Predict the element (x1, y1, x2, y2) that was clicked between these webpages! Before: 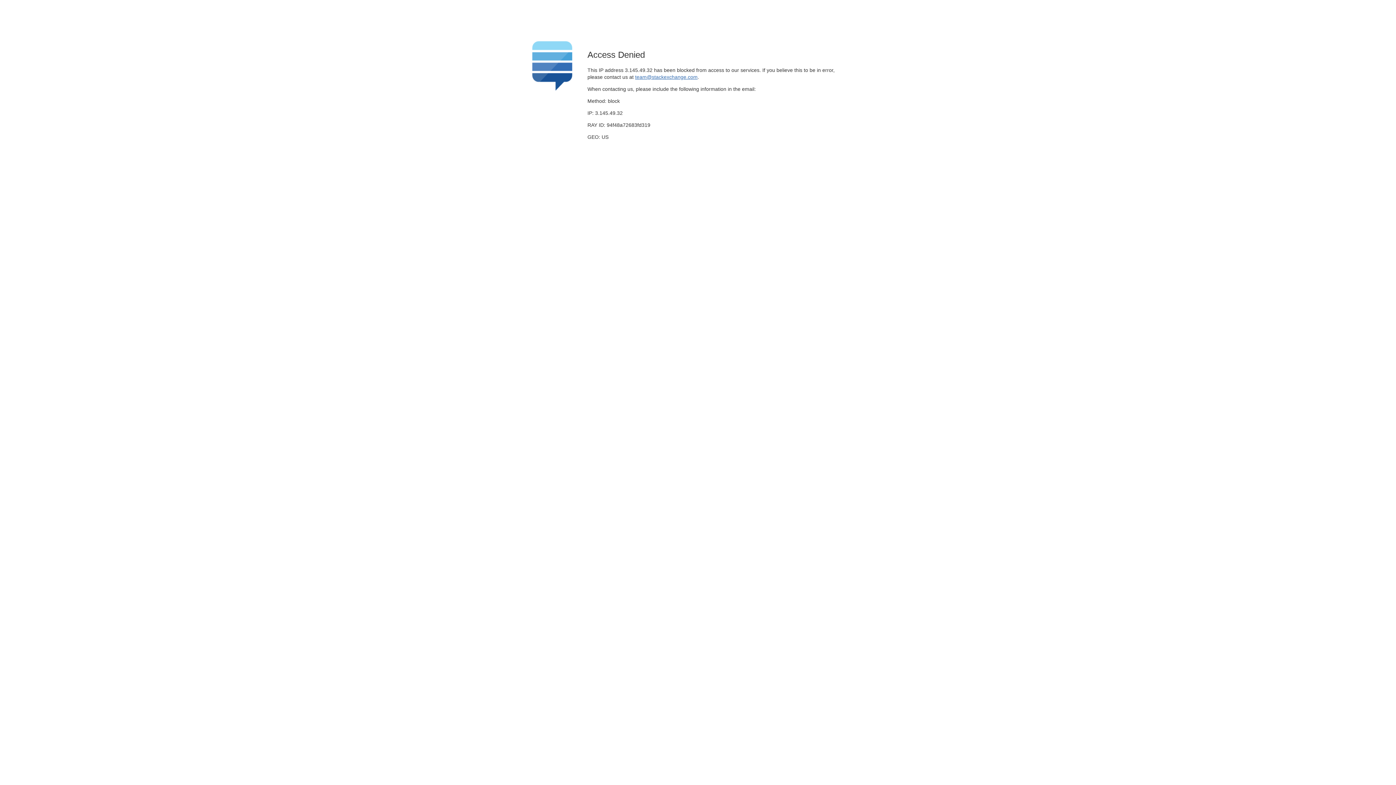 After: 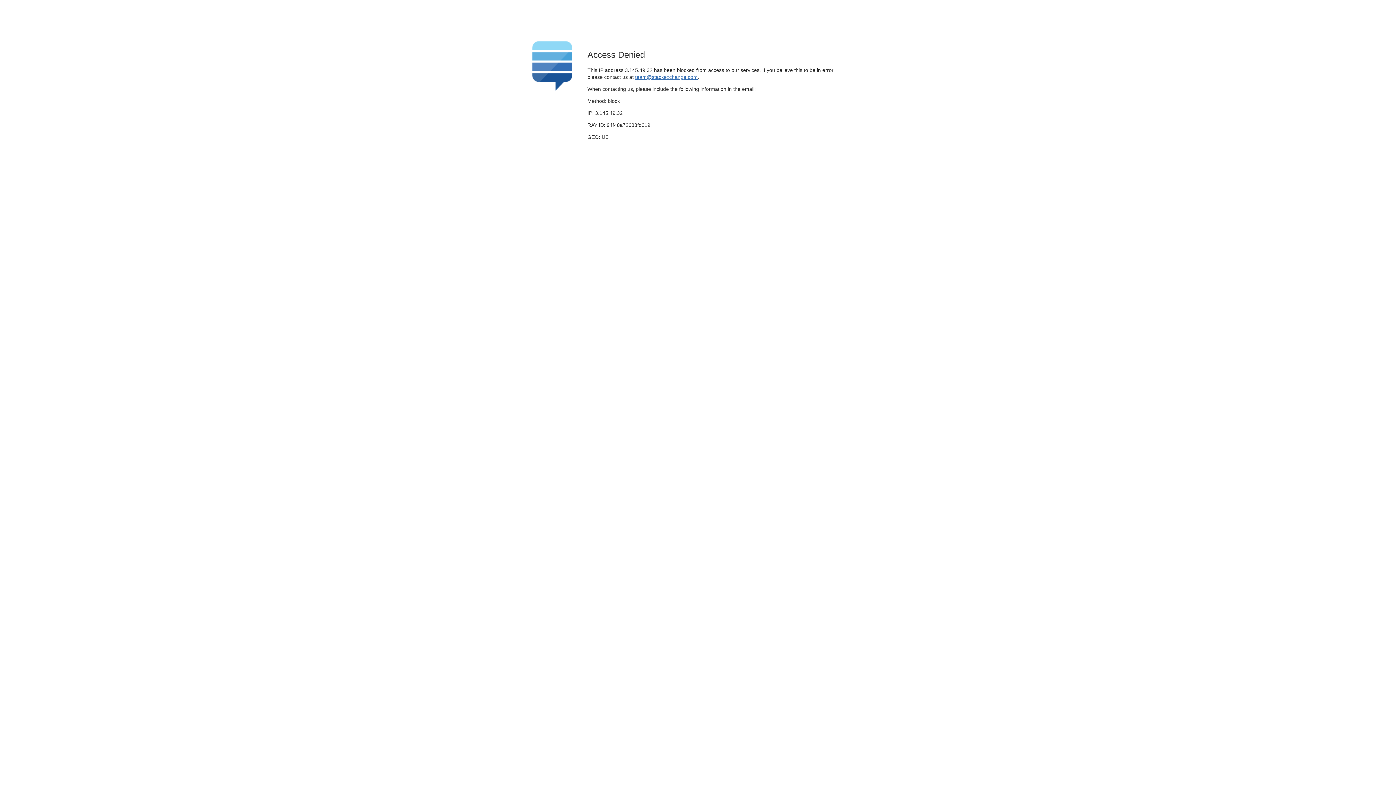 Action: label: team@stackexchange.com bbox: (635, 74, 697, 79)